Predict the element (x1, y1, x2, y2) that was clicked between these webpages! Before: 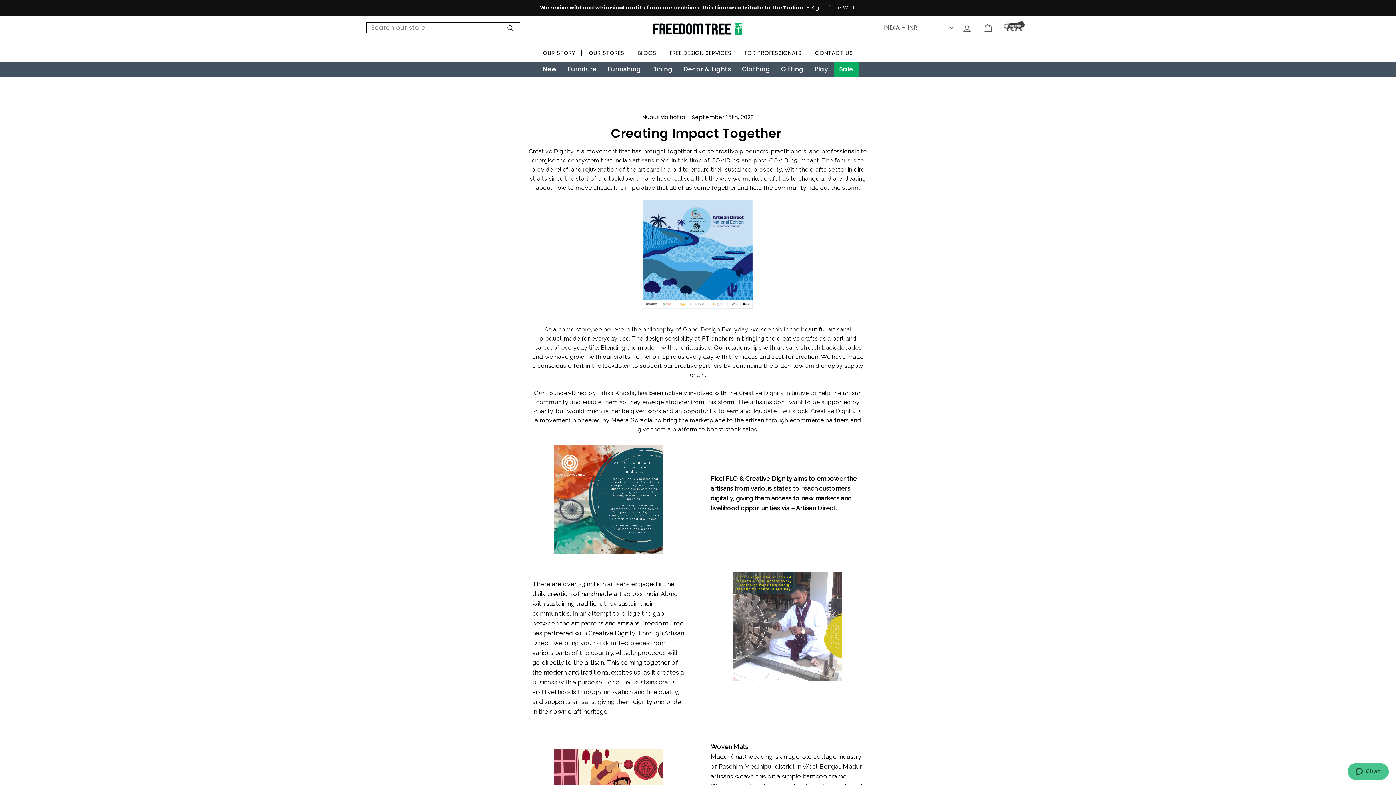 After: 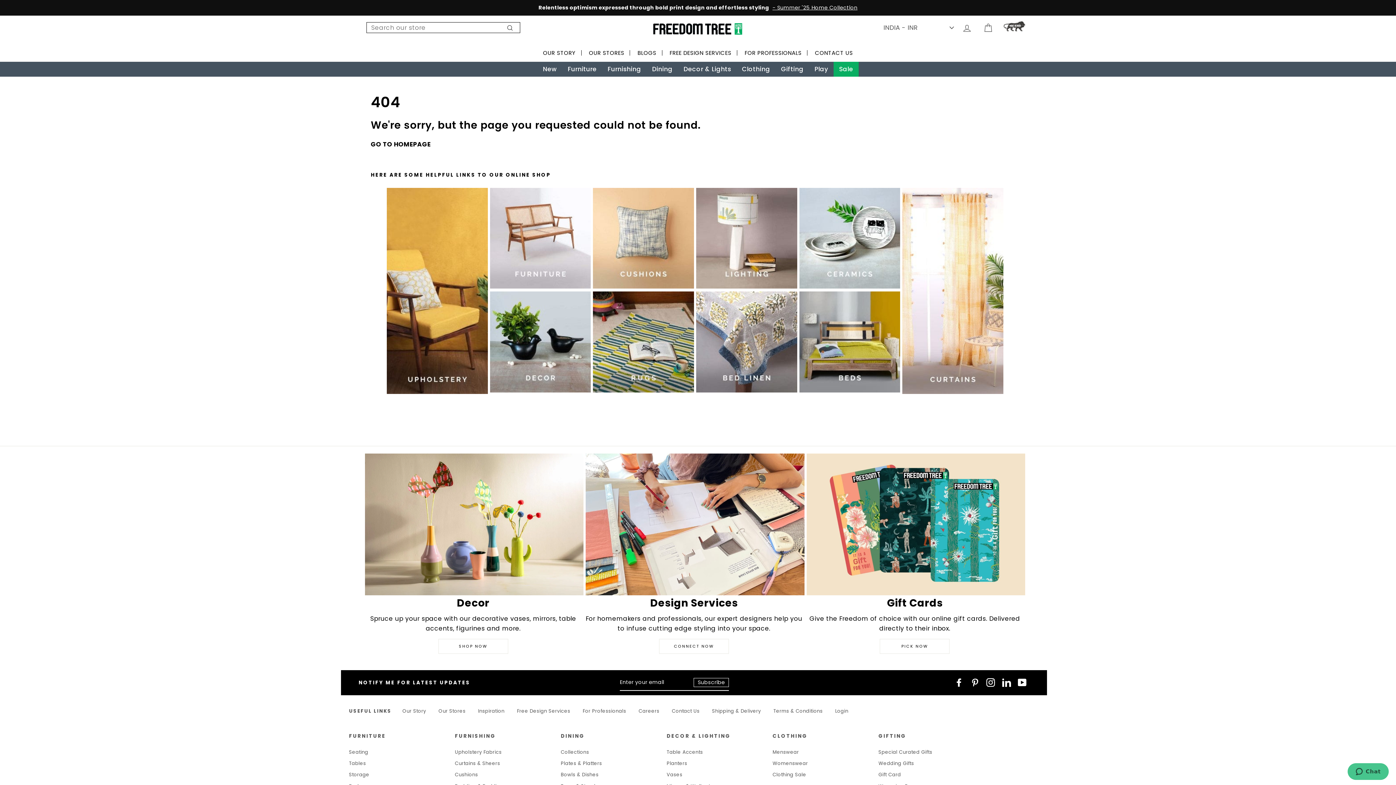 Action: bbox: (732, 572, 841, 681)